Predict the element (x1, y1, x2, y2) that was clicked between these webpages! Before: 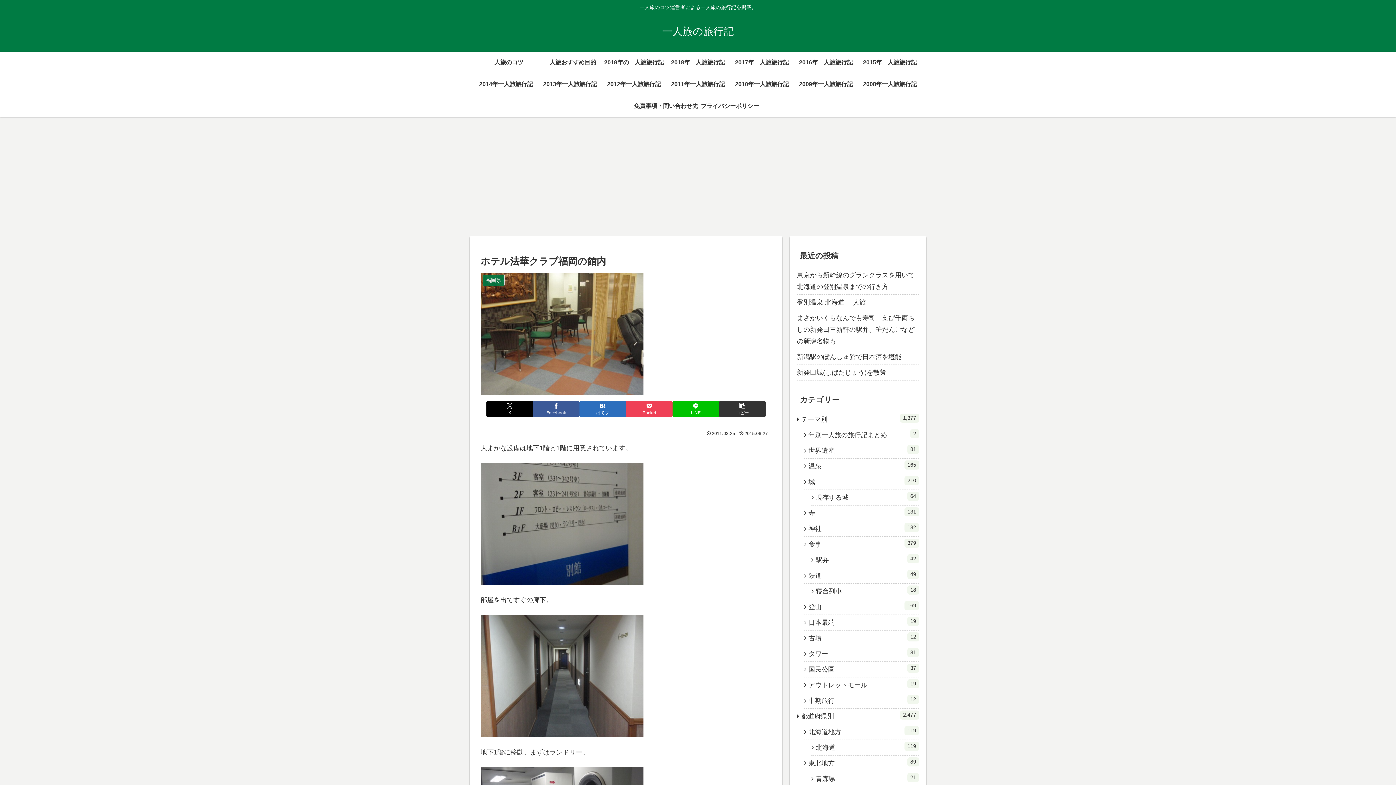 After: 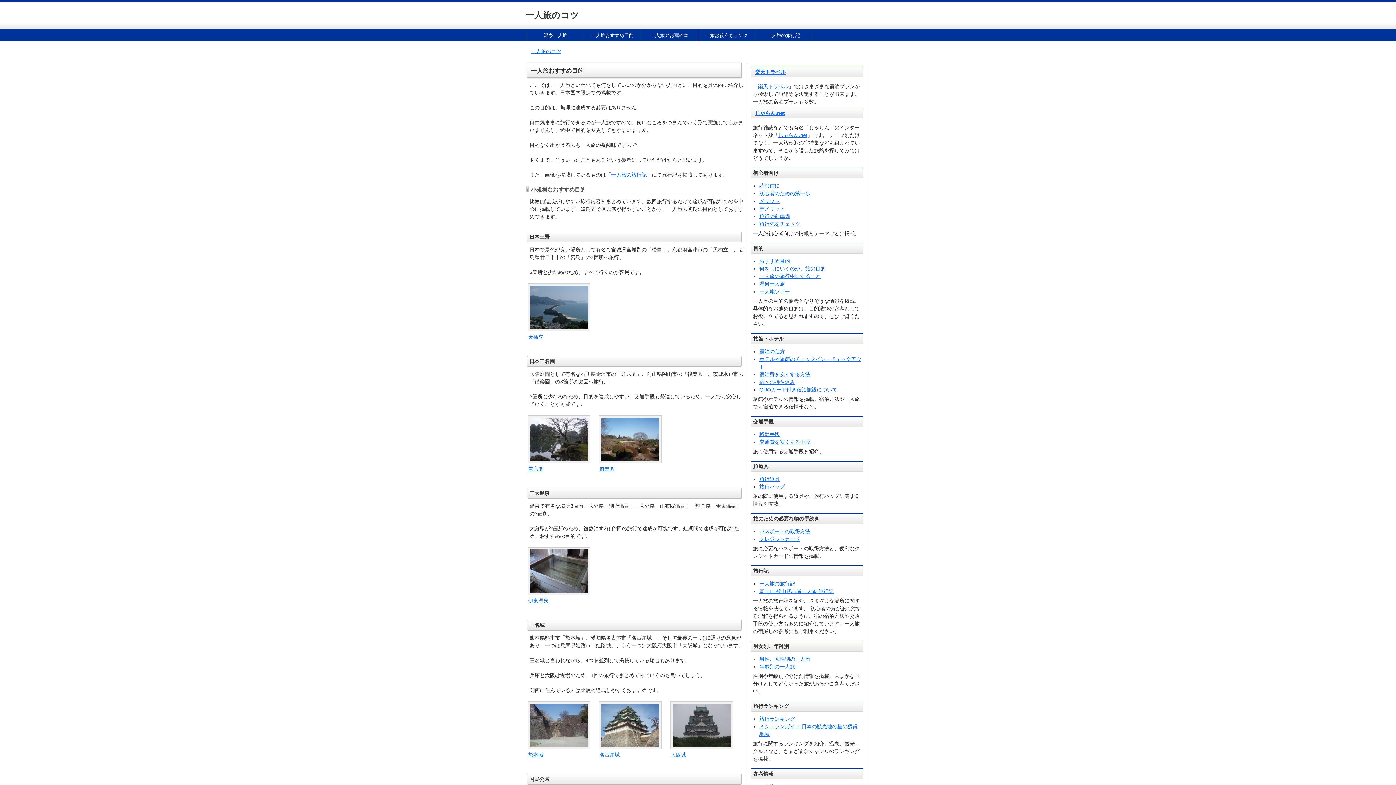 Action: bbox: (538, 51, 602, 73) label: 一人旅おすすめ目的